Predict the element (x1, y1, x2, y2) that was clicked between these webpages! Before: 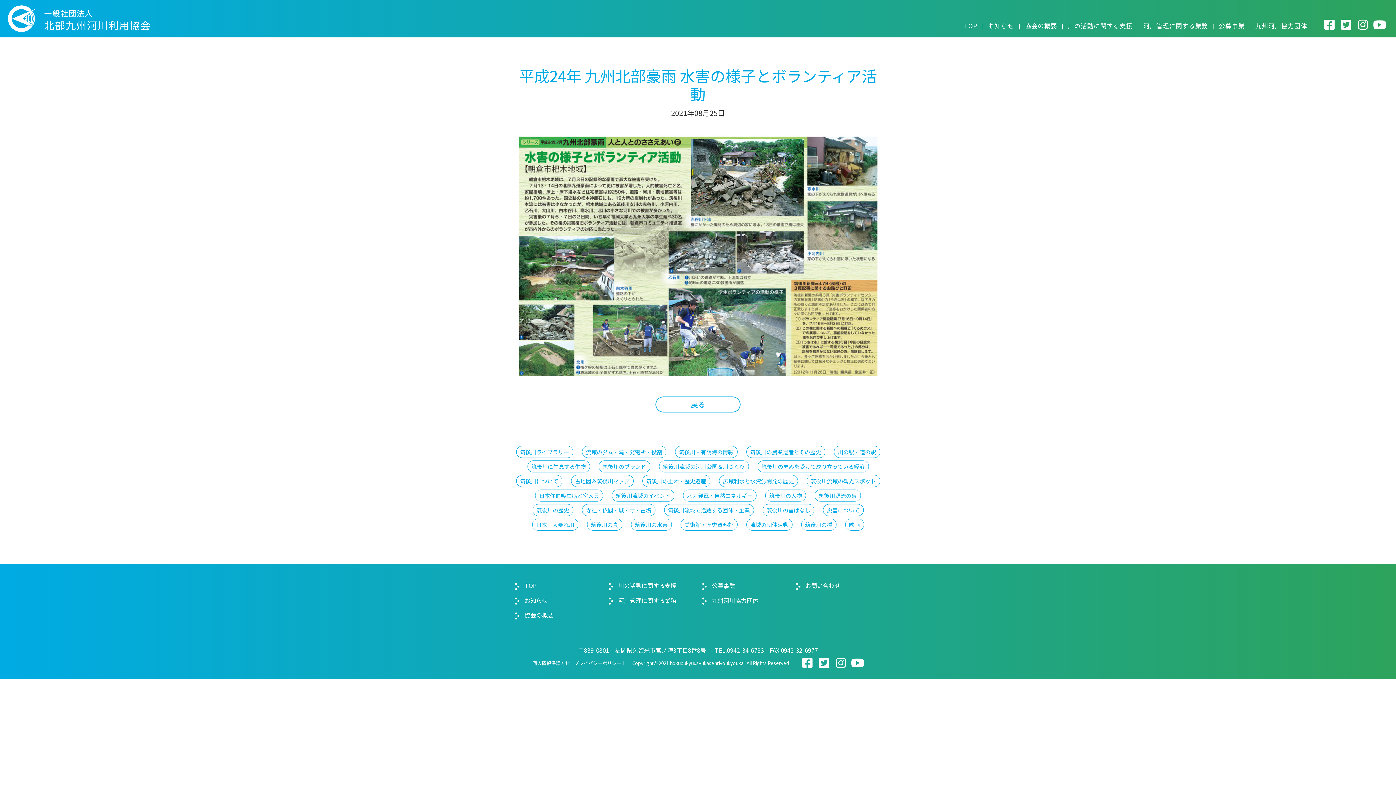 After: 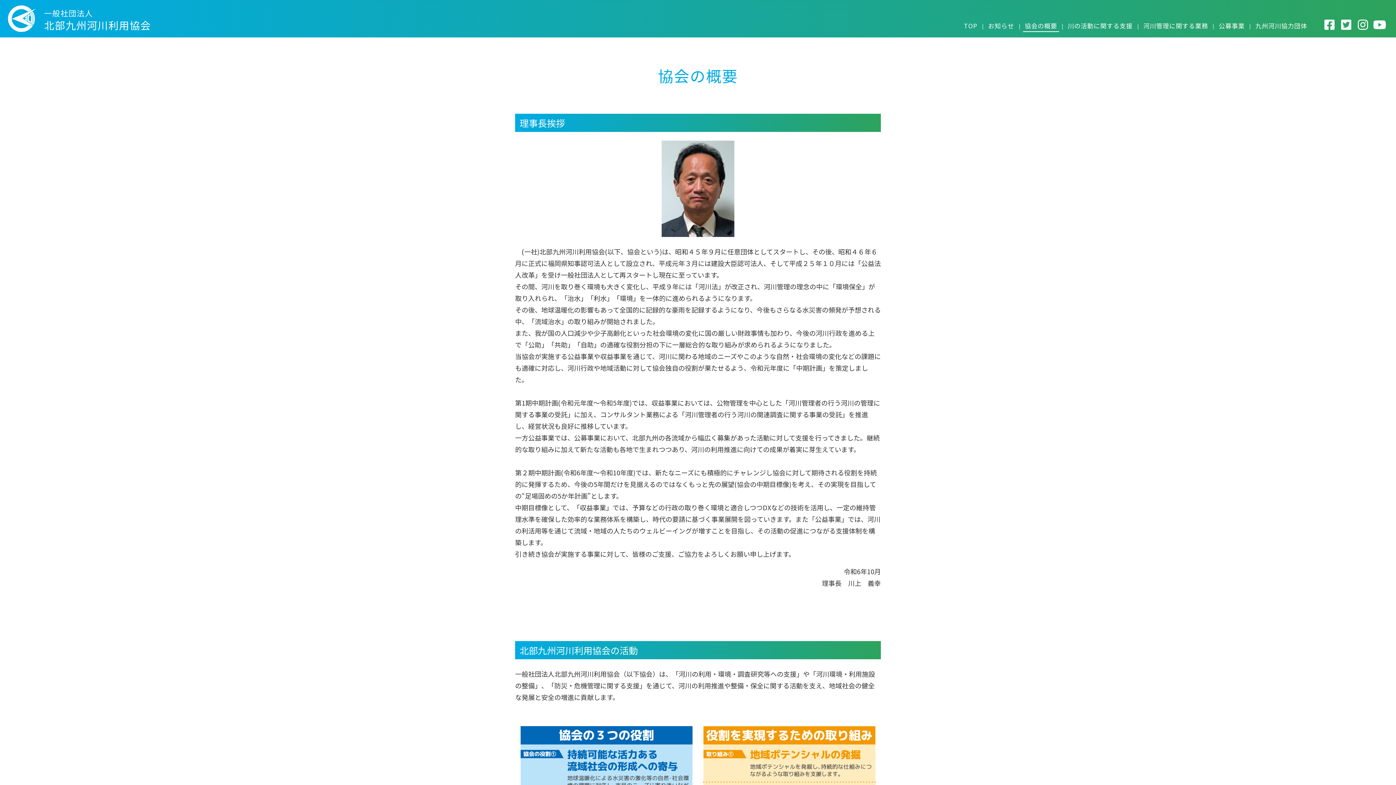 Action: label: 協会の概要 bbox: (524, 611, 553, 621)